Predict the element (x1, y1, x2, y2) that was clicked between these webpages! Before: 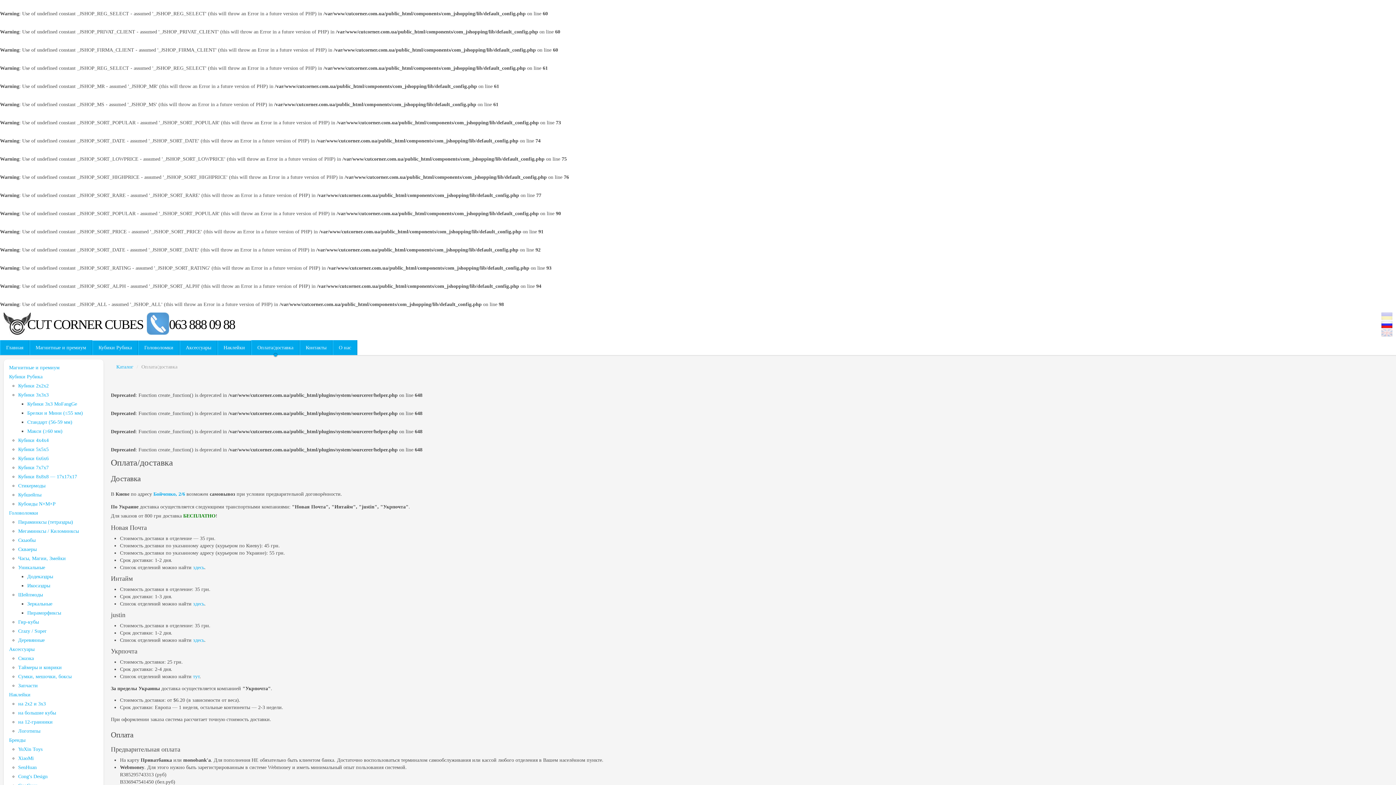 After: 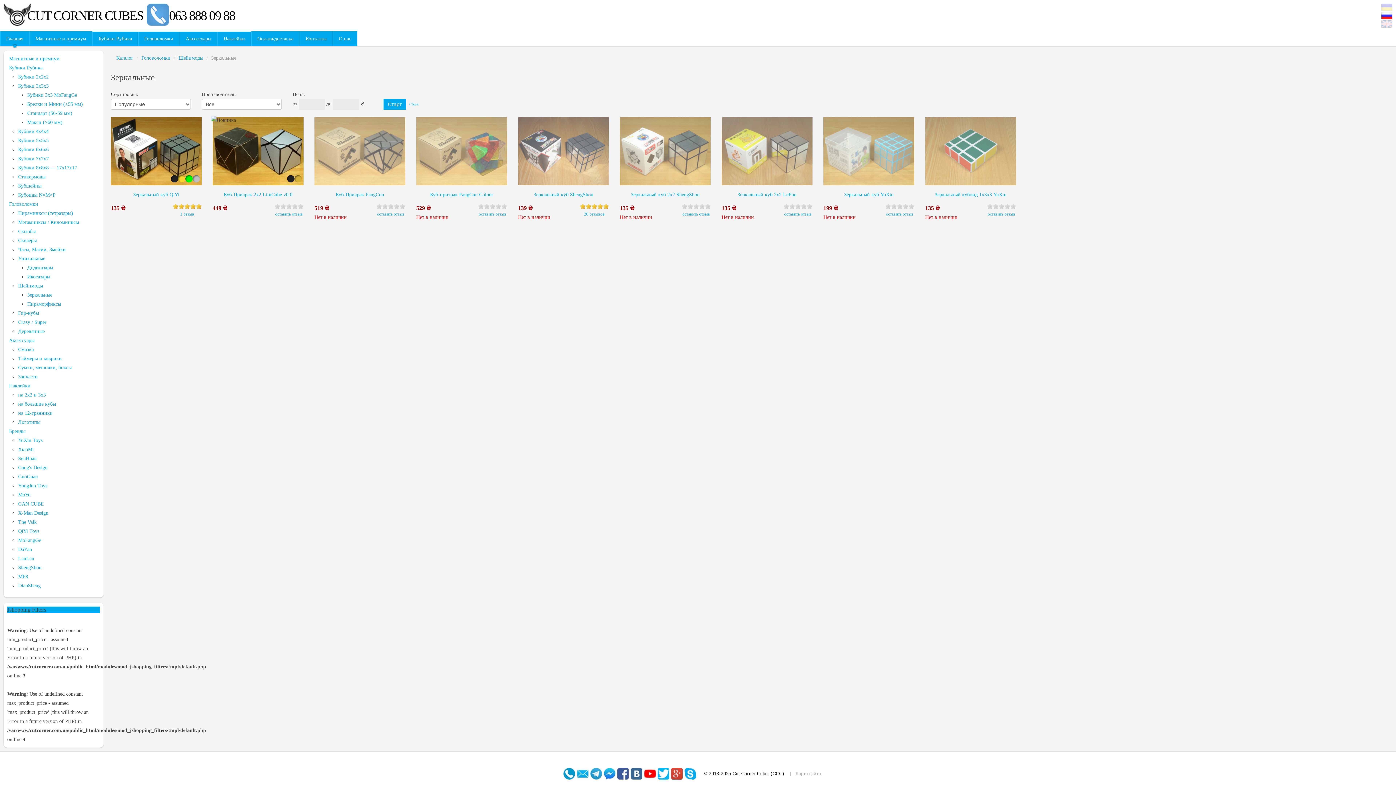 Action: label: Зеркальные bbox: (27, 601, 52, 606)